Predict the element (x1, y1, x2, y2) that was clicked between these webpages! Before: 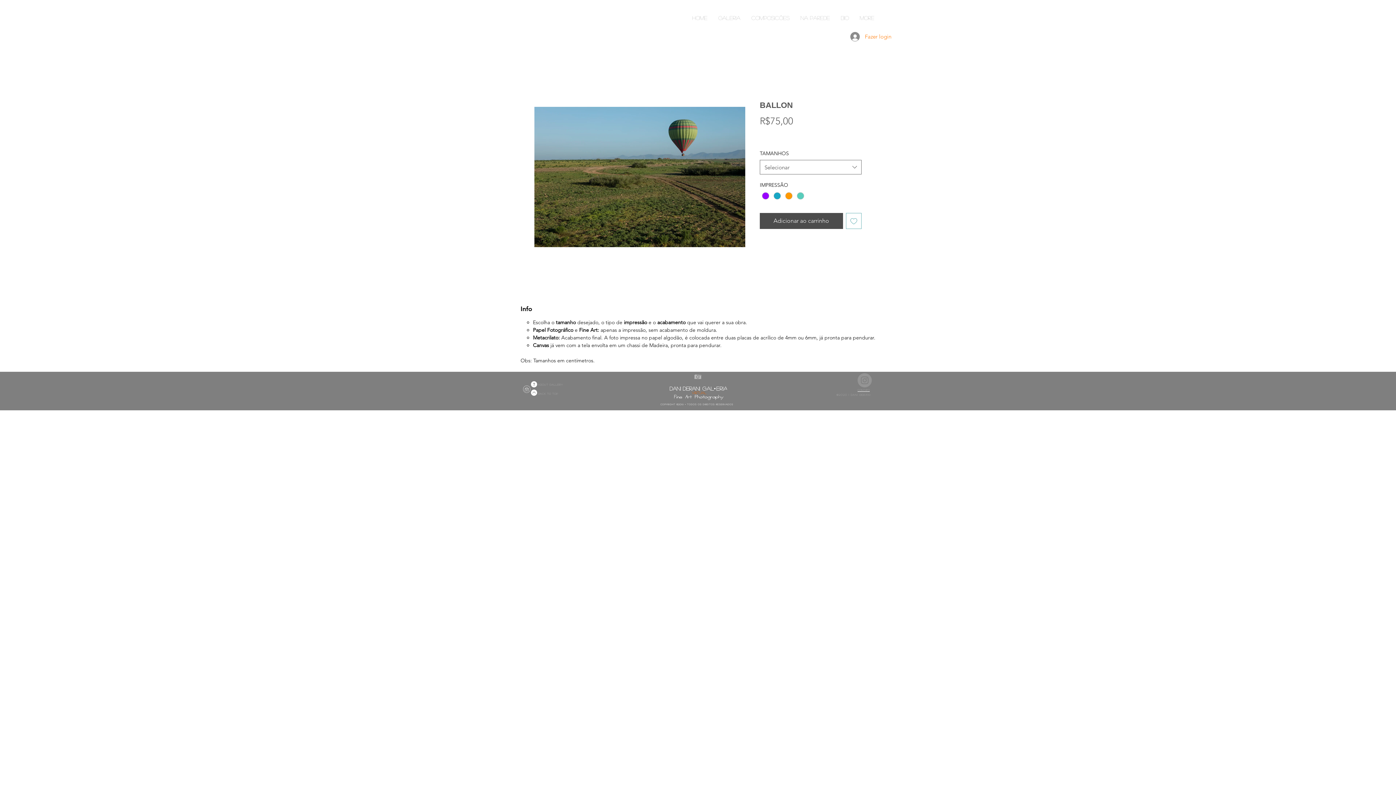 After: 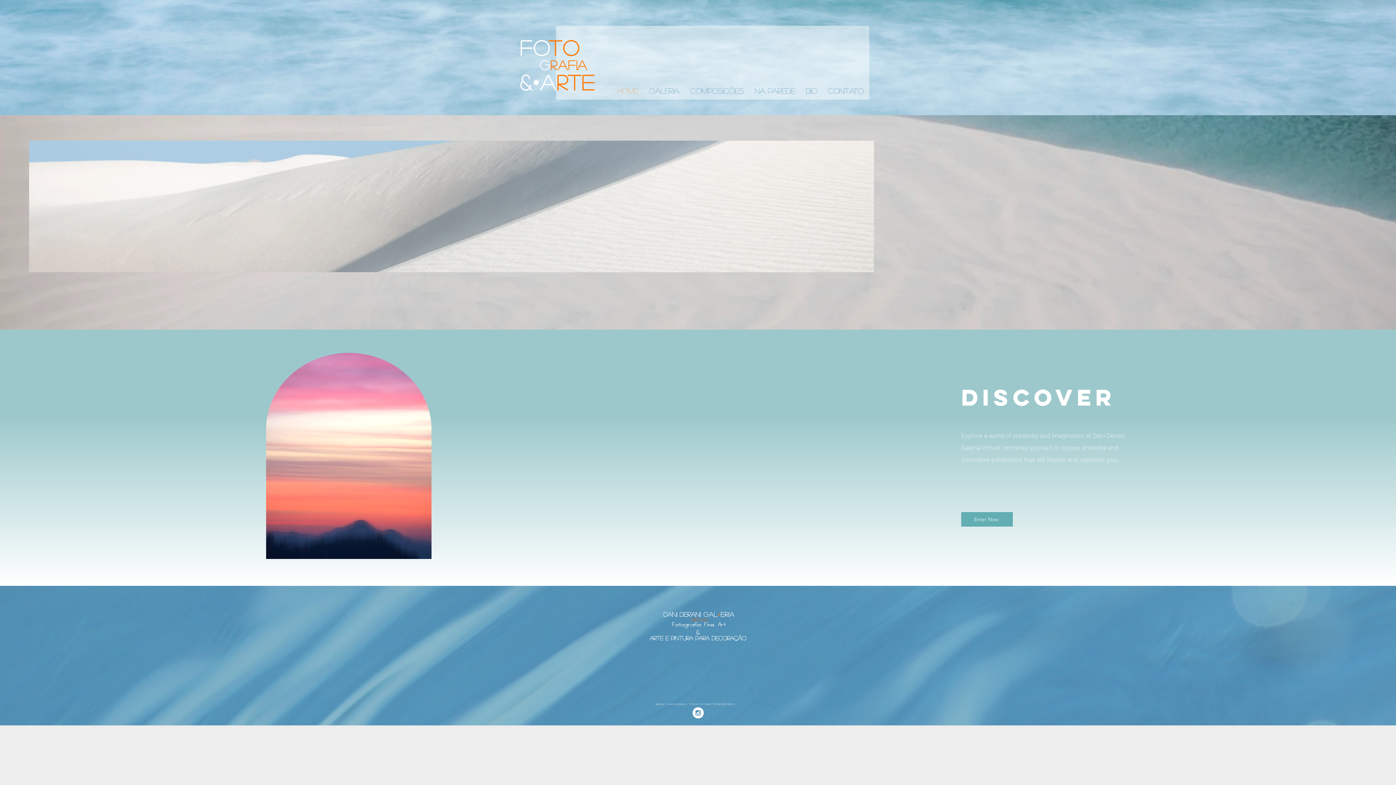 Action: label: HOME bbox: (686, 11, 713, 23)